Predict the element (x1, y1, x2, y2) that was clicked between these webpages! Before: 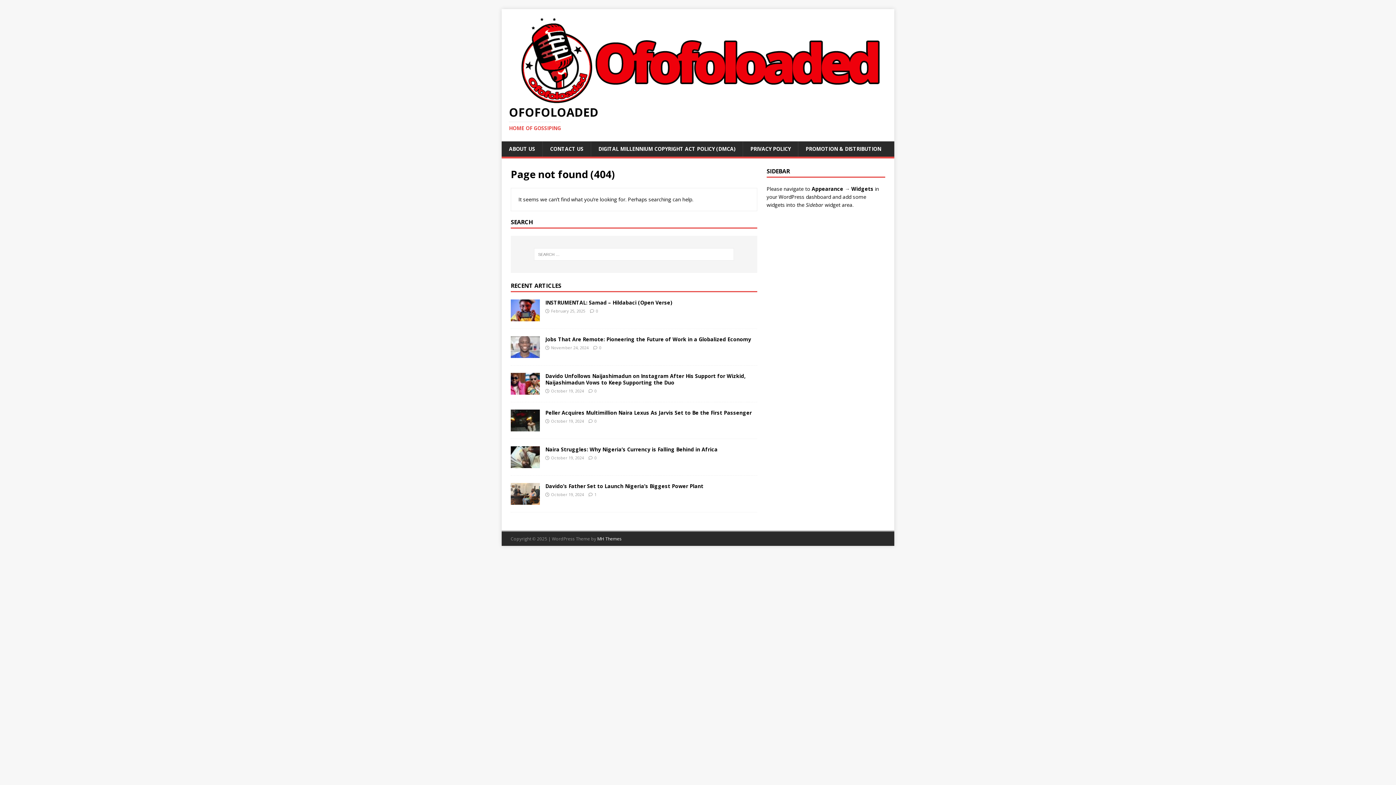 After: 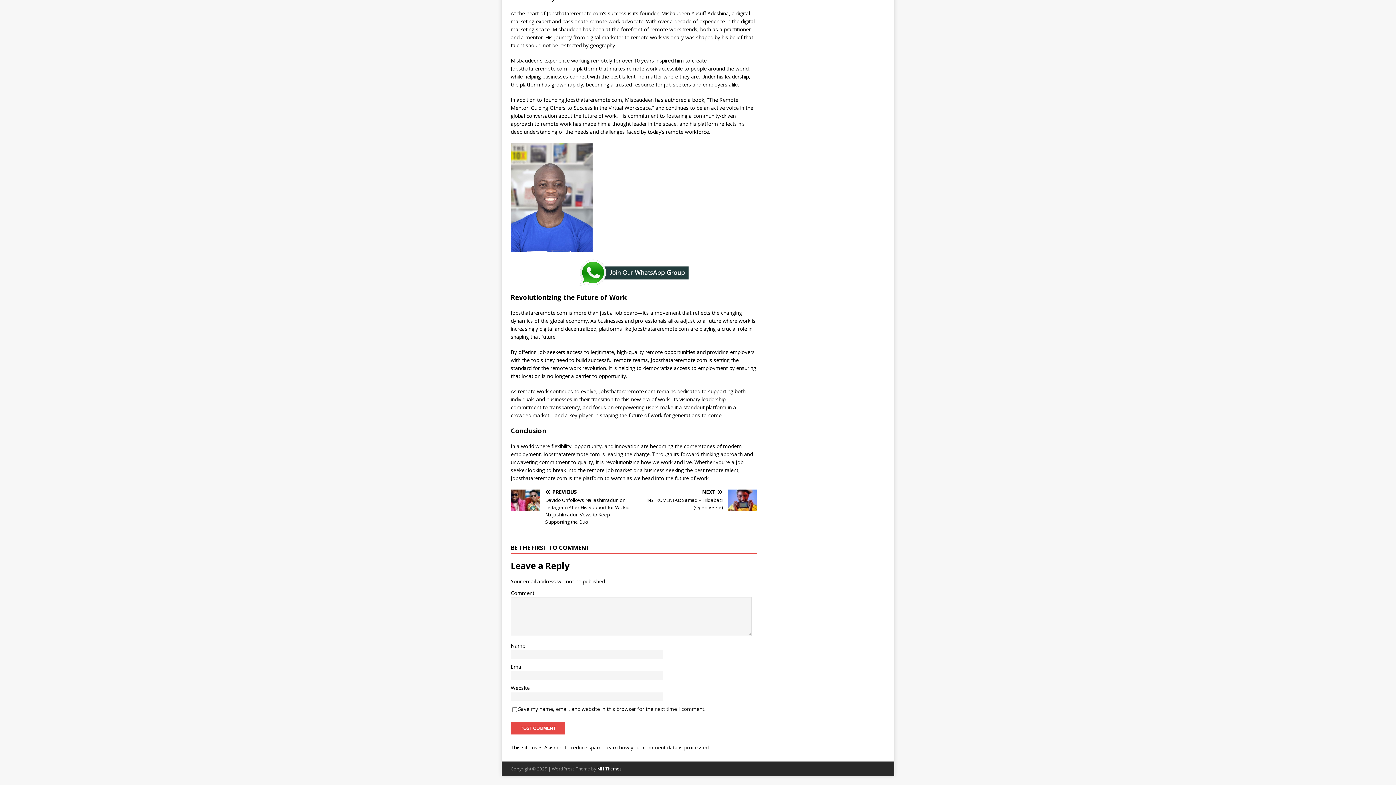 Action: label: 0 bbox: (599, 344, 601, 350)